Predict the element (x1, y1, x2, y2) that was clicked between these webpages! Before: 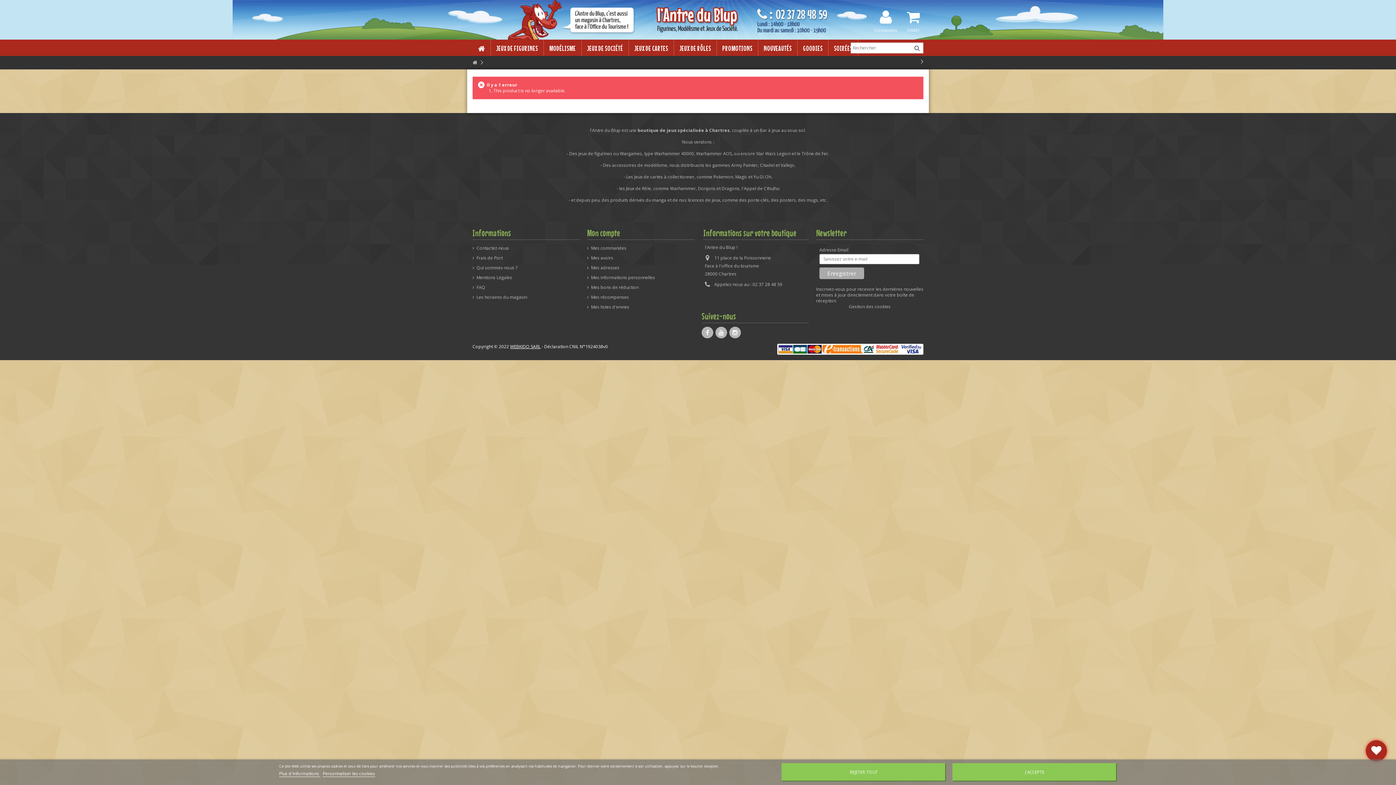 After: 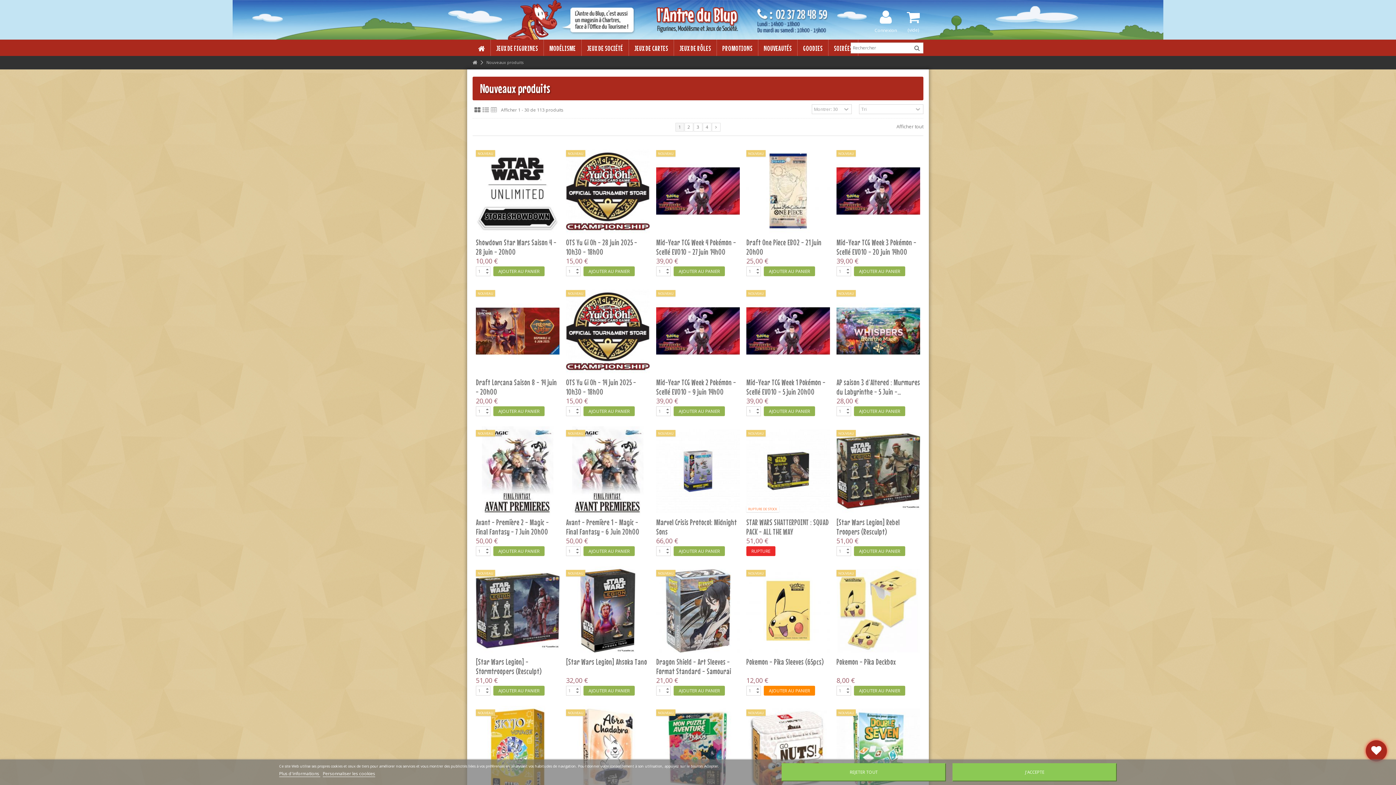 Action: bbox: (758, 39, 797, 56) label: NOUVEAUTÉS